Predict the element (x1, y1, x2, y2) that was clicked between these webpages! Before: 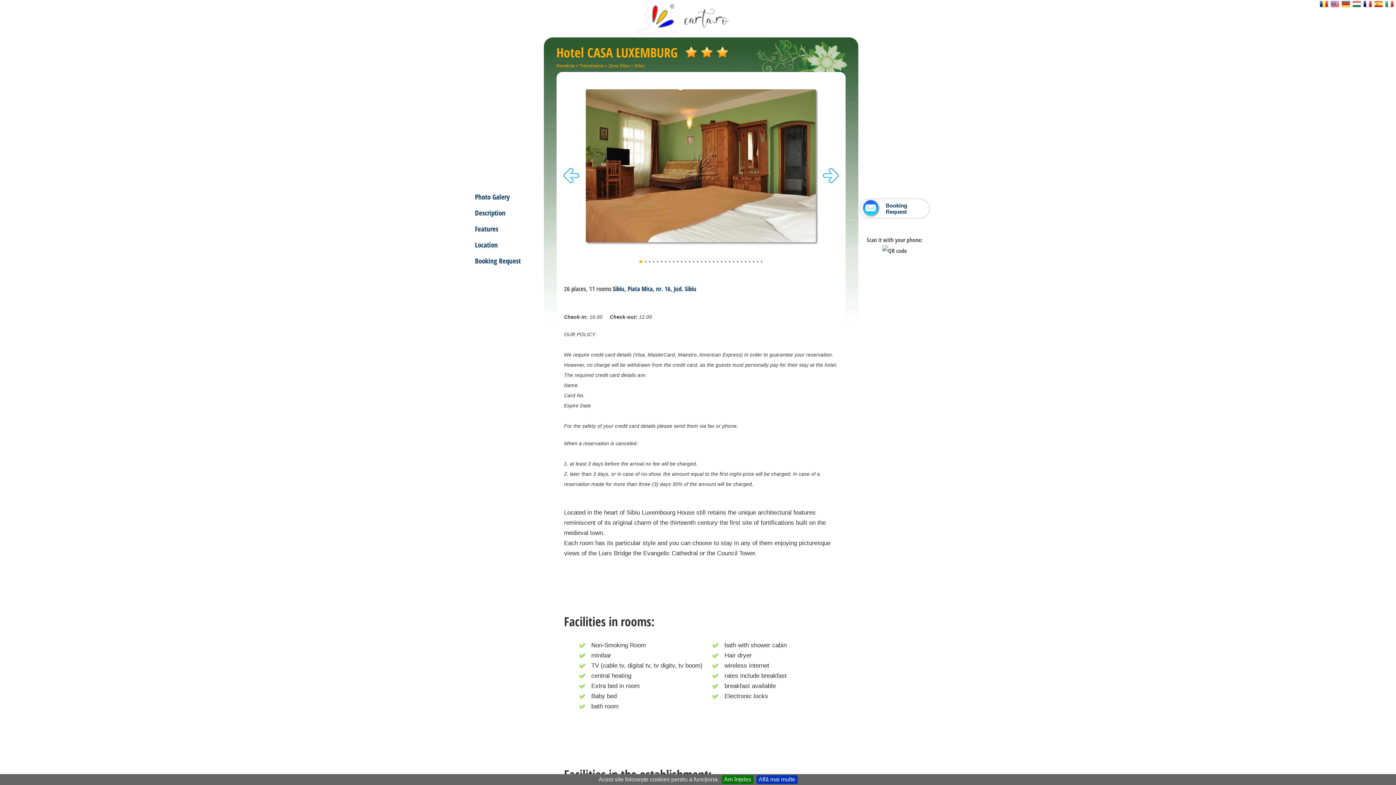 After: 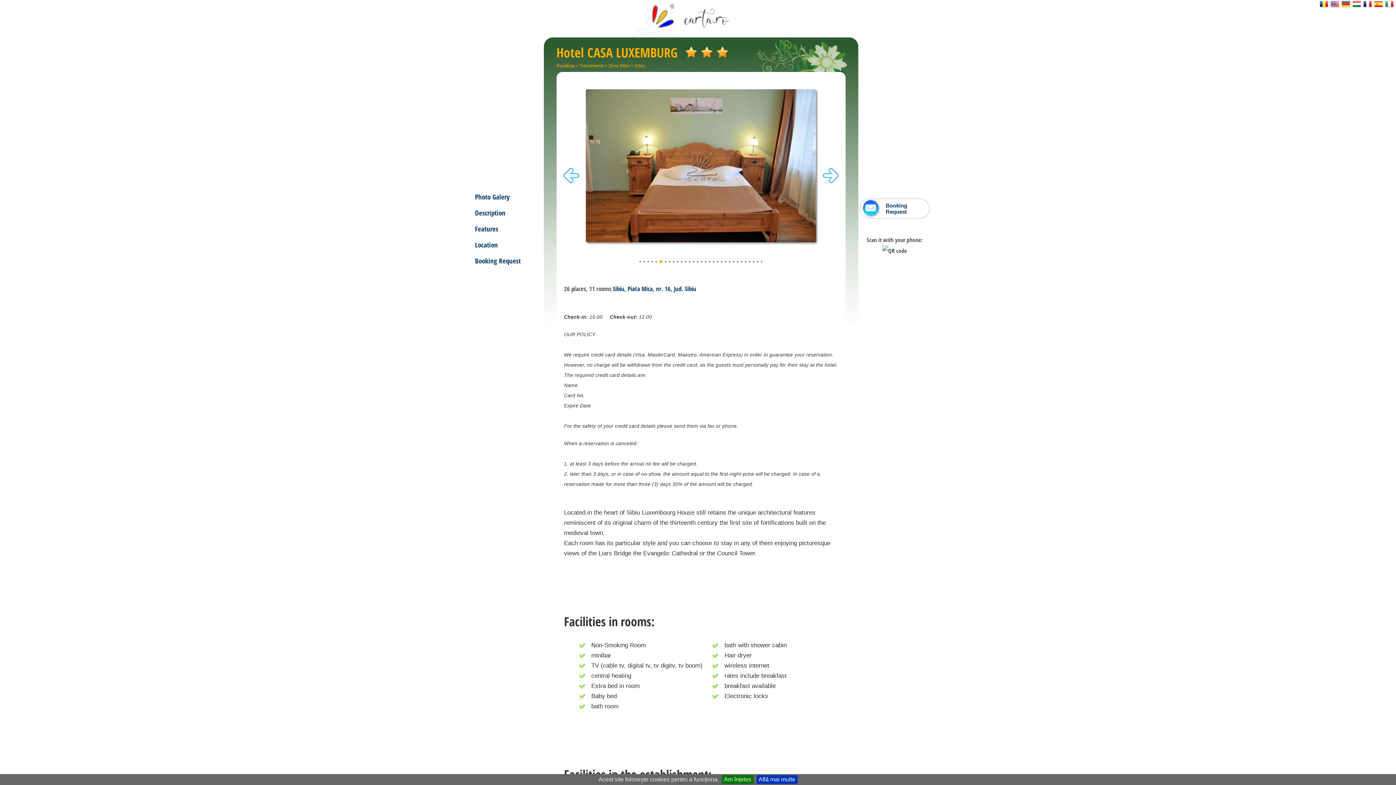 Action: bbox: (660, 257, 662, 264)